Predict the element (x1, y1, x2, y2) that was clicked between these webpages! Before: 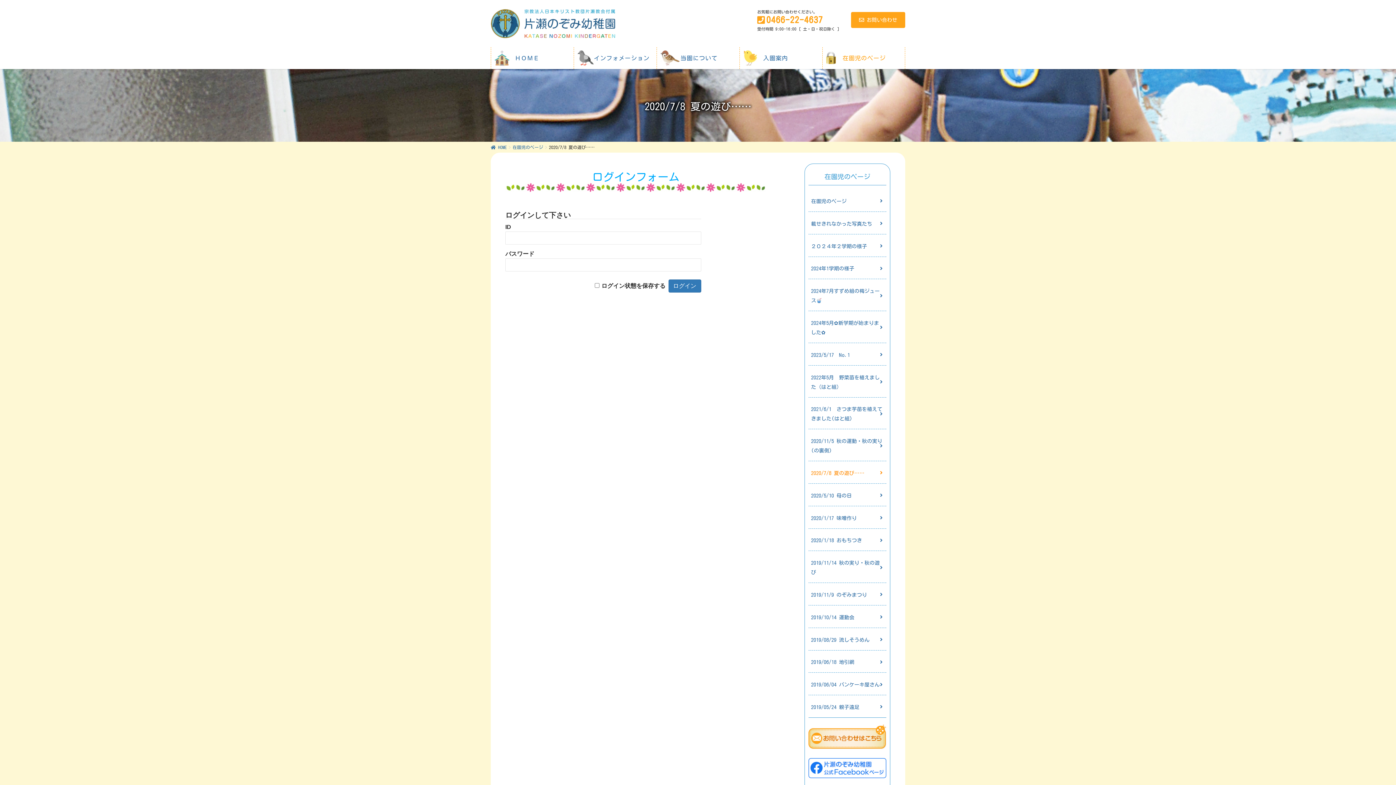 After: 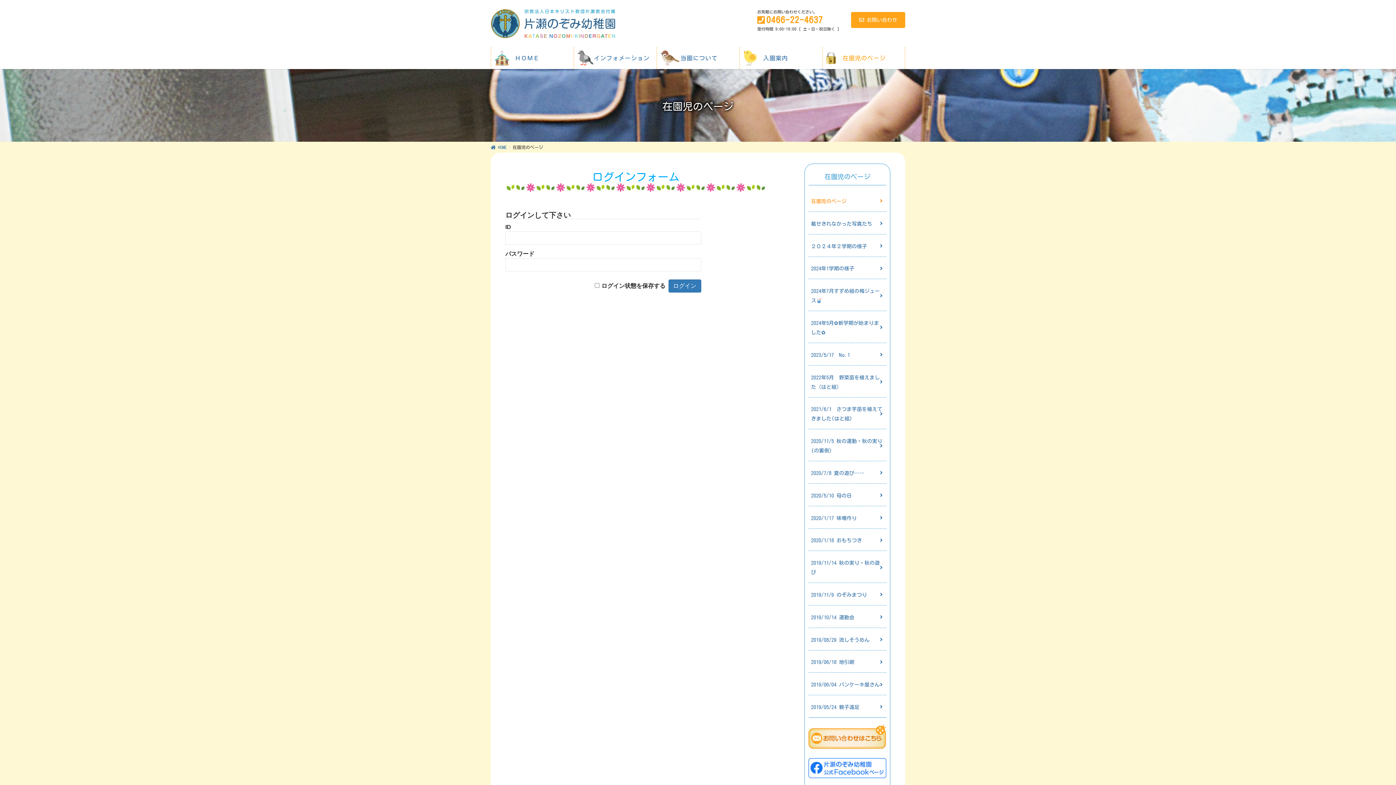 Action: bbox: (808, 194, 886, 206) label: 在園児のページ